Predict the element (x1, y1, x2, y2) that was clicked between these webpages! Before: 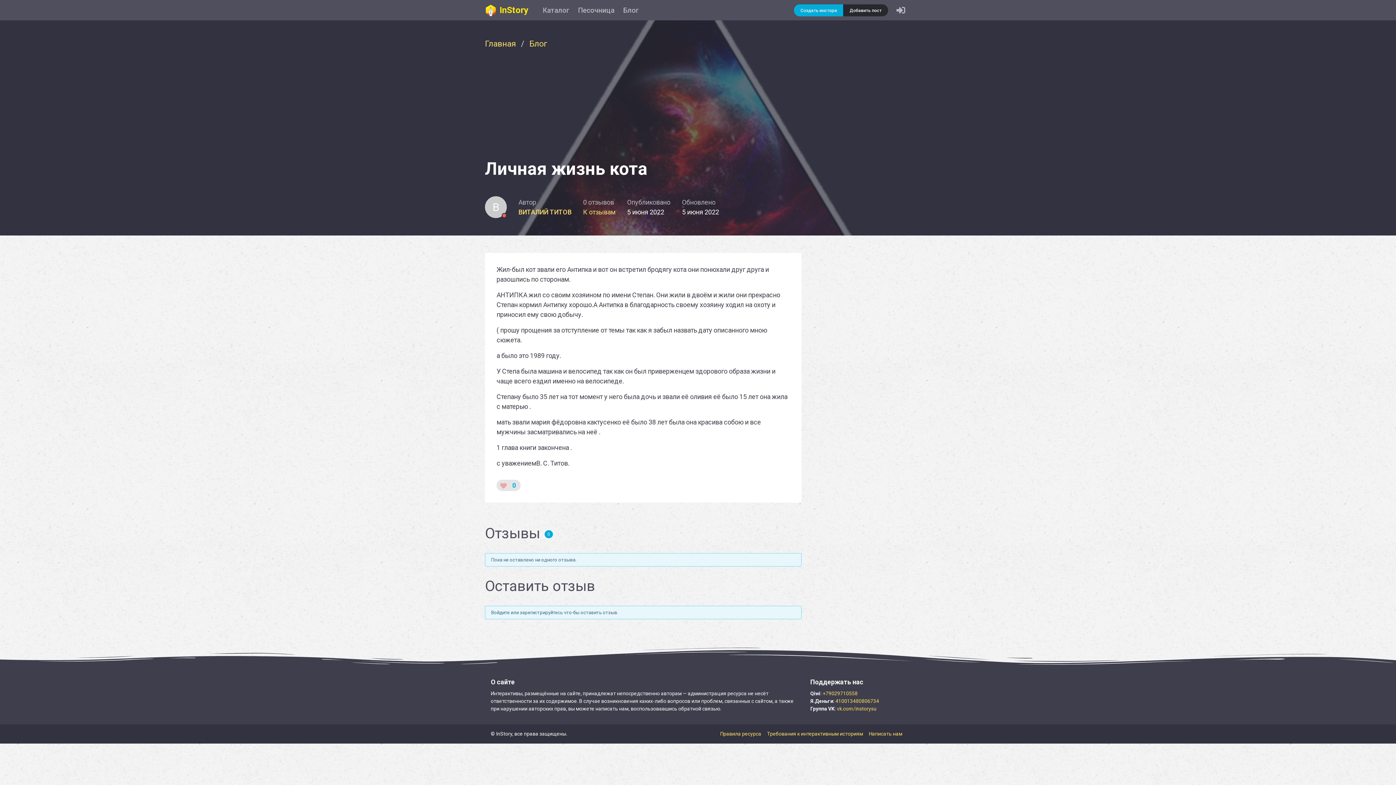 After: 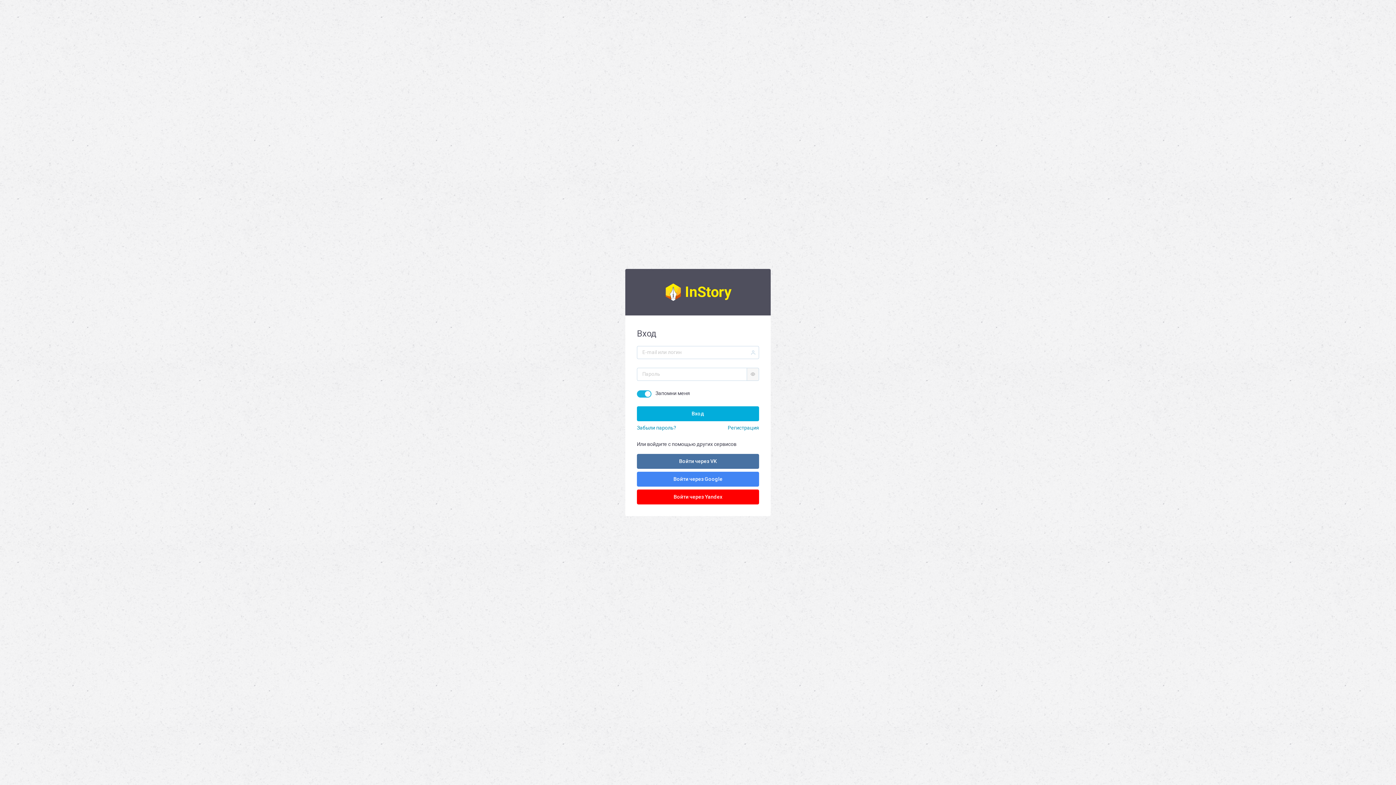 Action: bbox: (843, 4, 888, 16) label: Добавить пост